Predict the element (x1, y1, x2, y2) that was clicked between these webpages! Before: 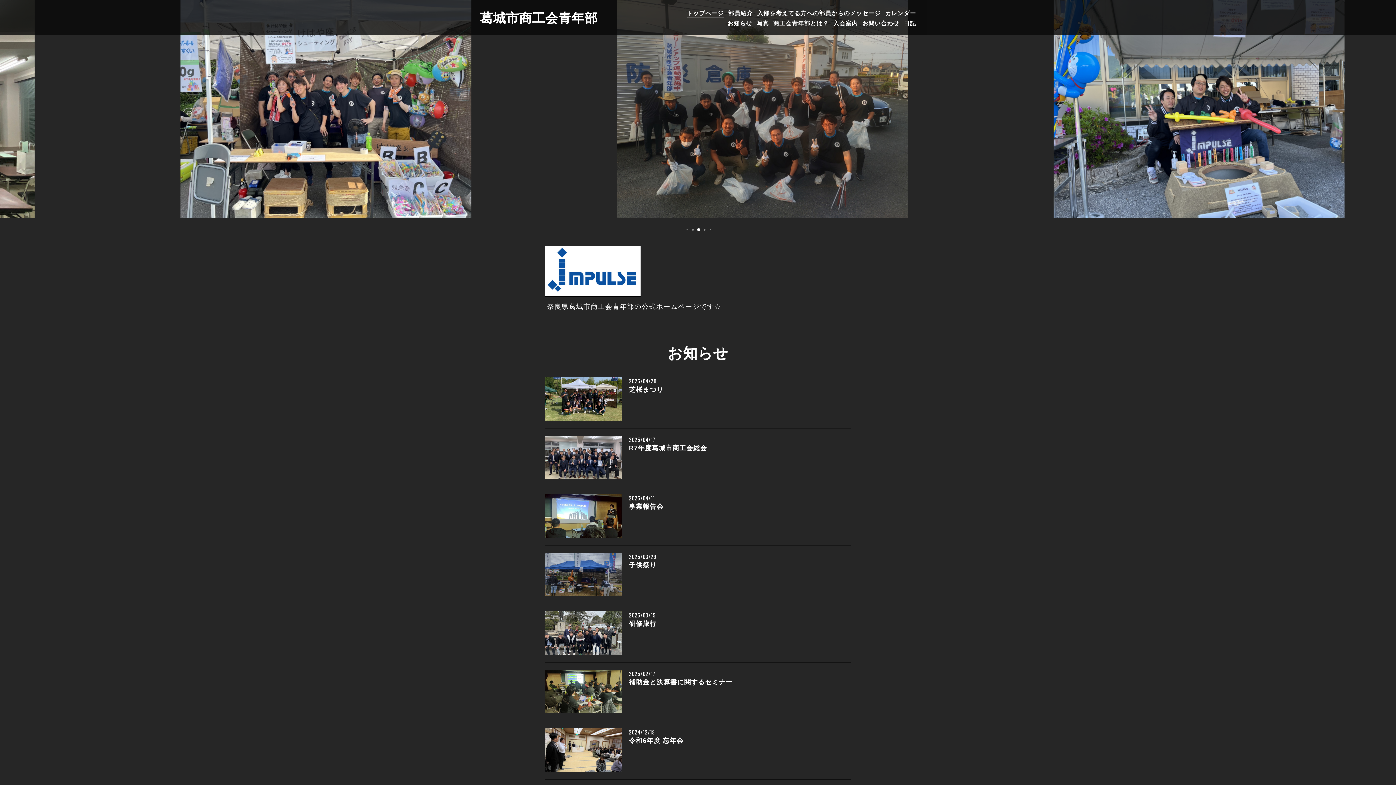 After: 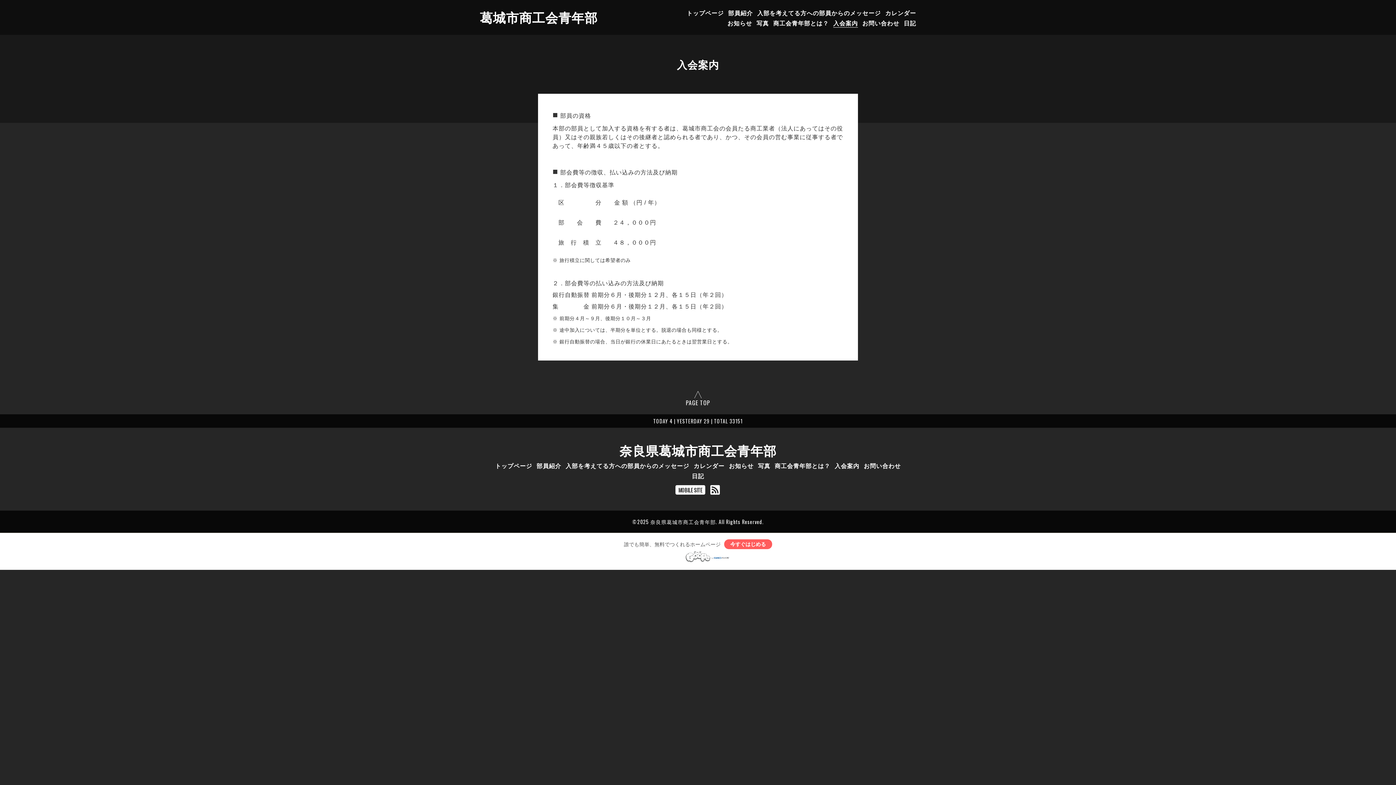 Action: label: 入会案内 bbox: (833, 18, 858, 27)